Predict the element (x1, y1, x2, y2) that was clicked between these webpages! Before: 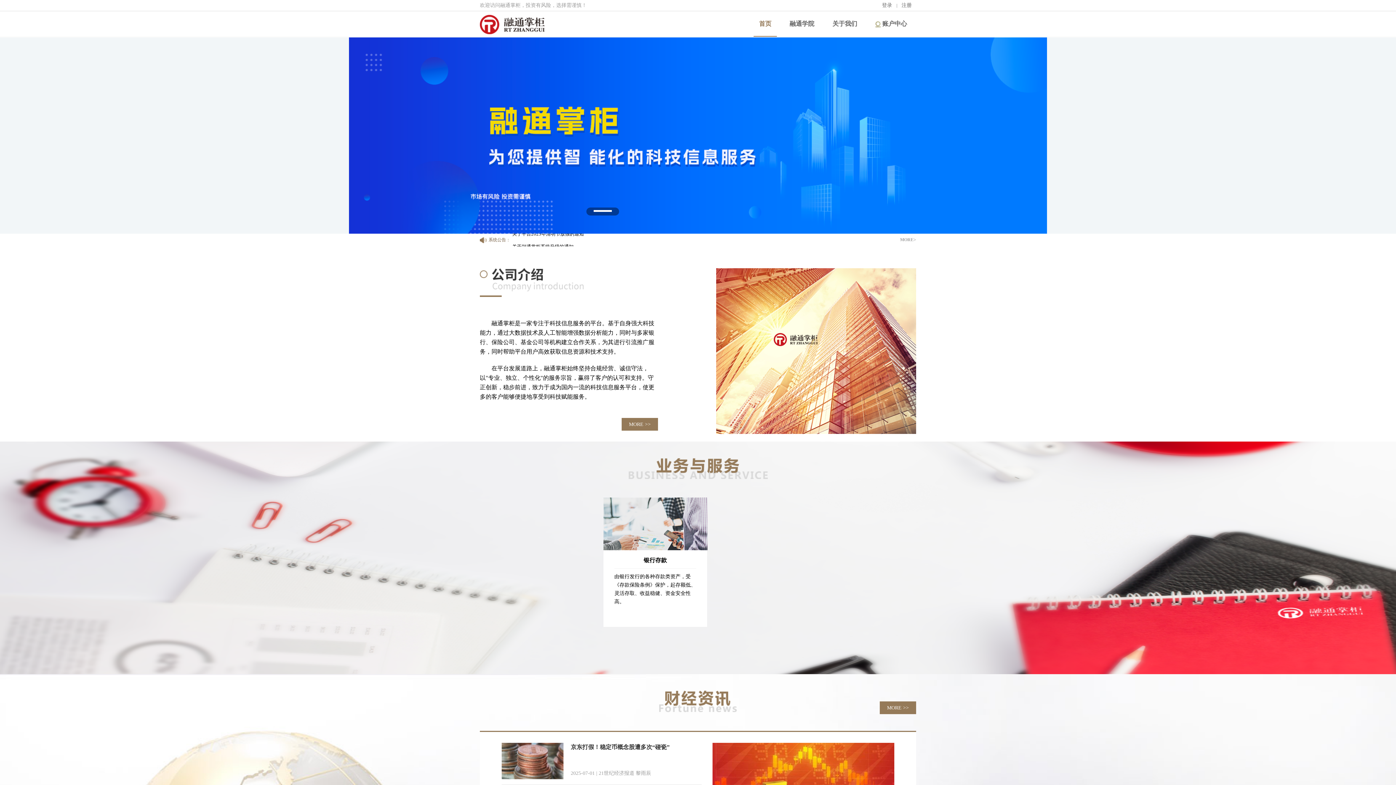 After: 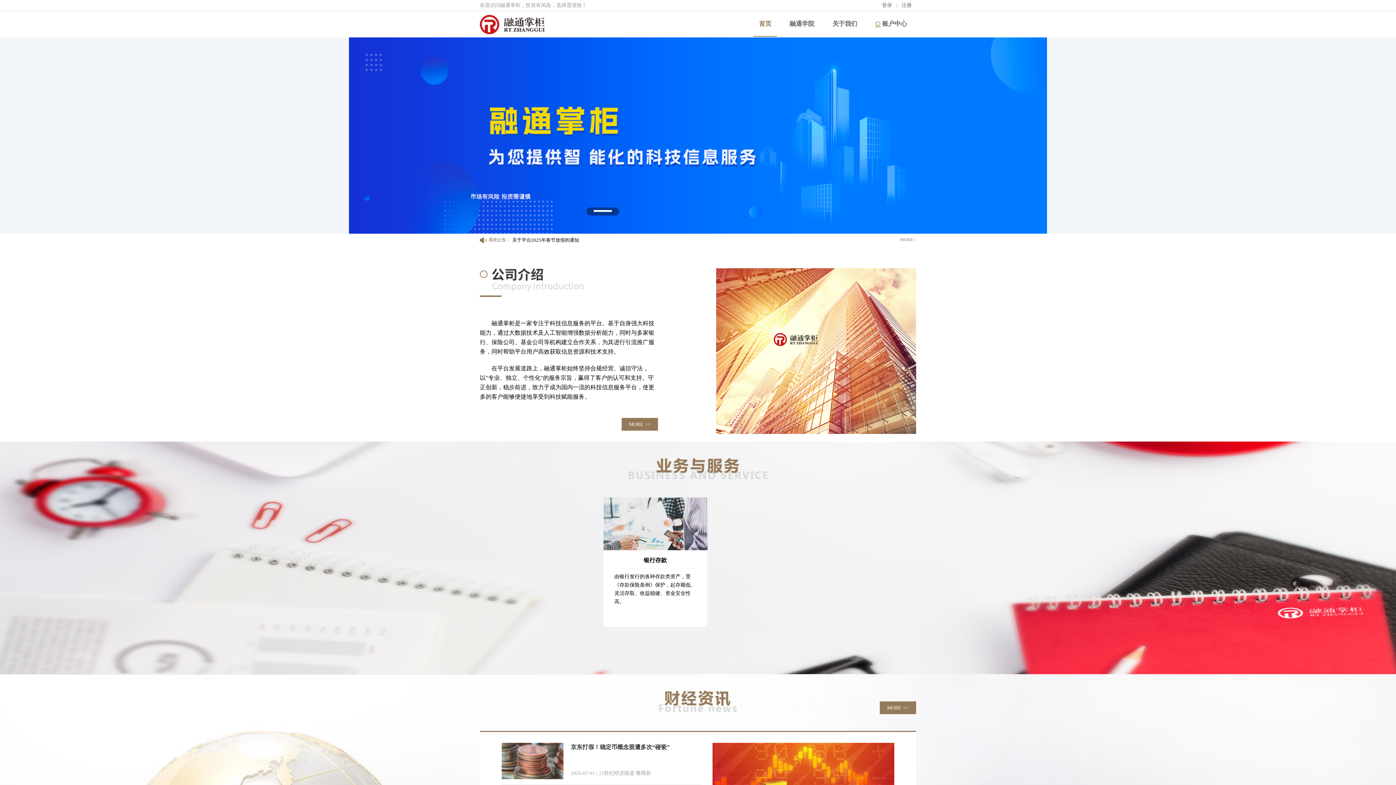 Action: label: 首页 bbox: (753, 11, 777, 36)